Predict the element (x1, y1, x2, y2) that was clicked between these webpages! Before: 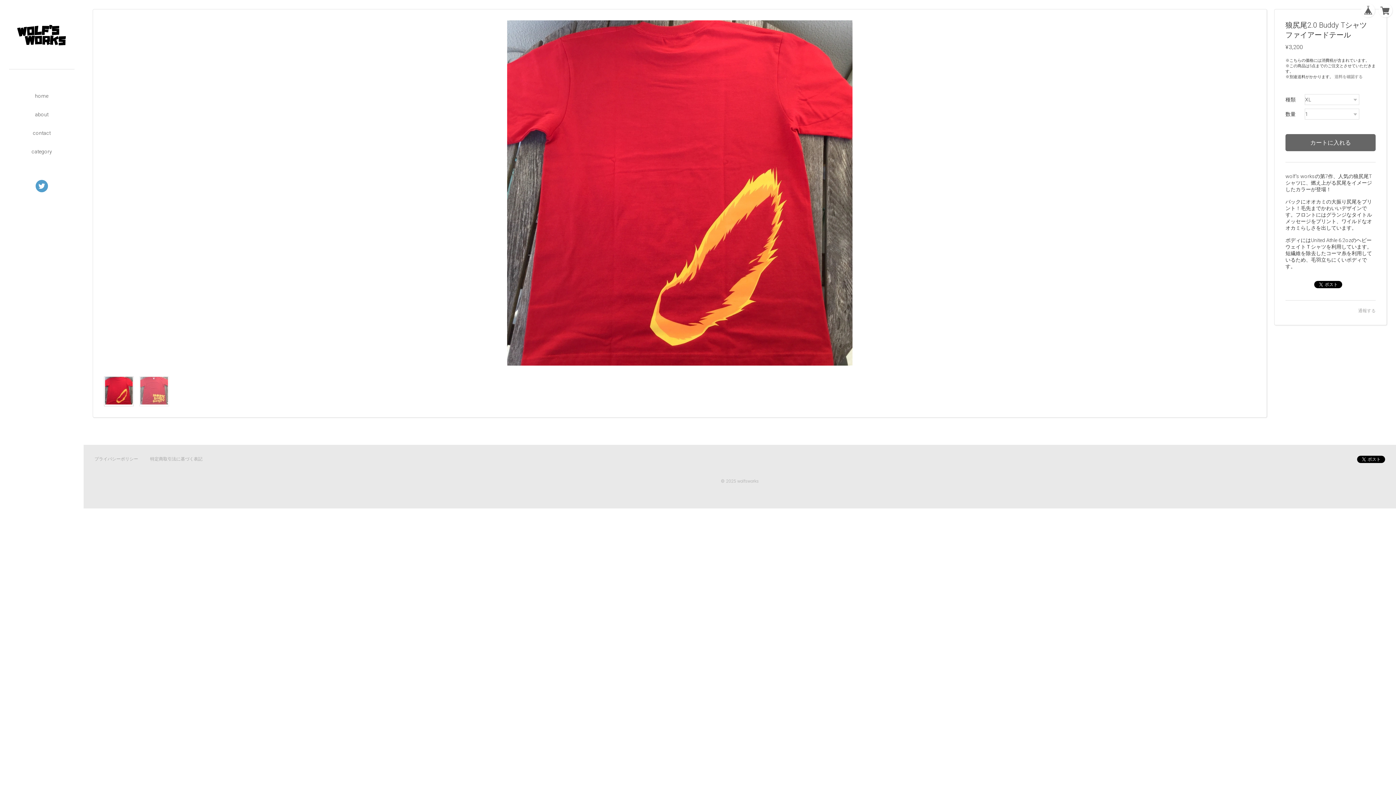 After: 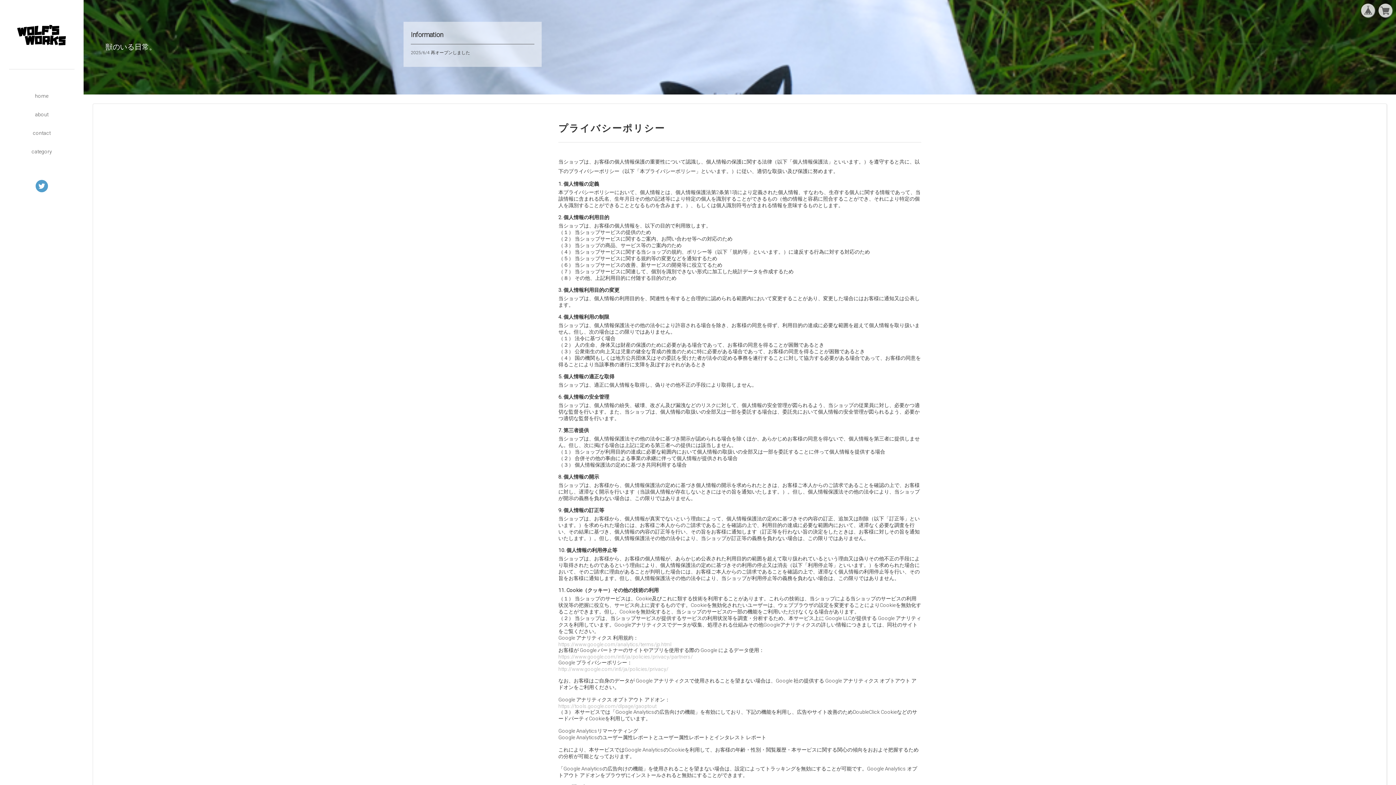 Action: label: プライバシーポリシー bbox: (94, 456, 138, 461)